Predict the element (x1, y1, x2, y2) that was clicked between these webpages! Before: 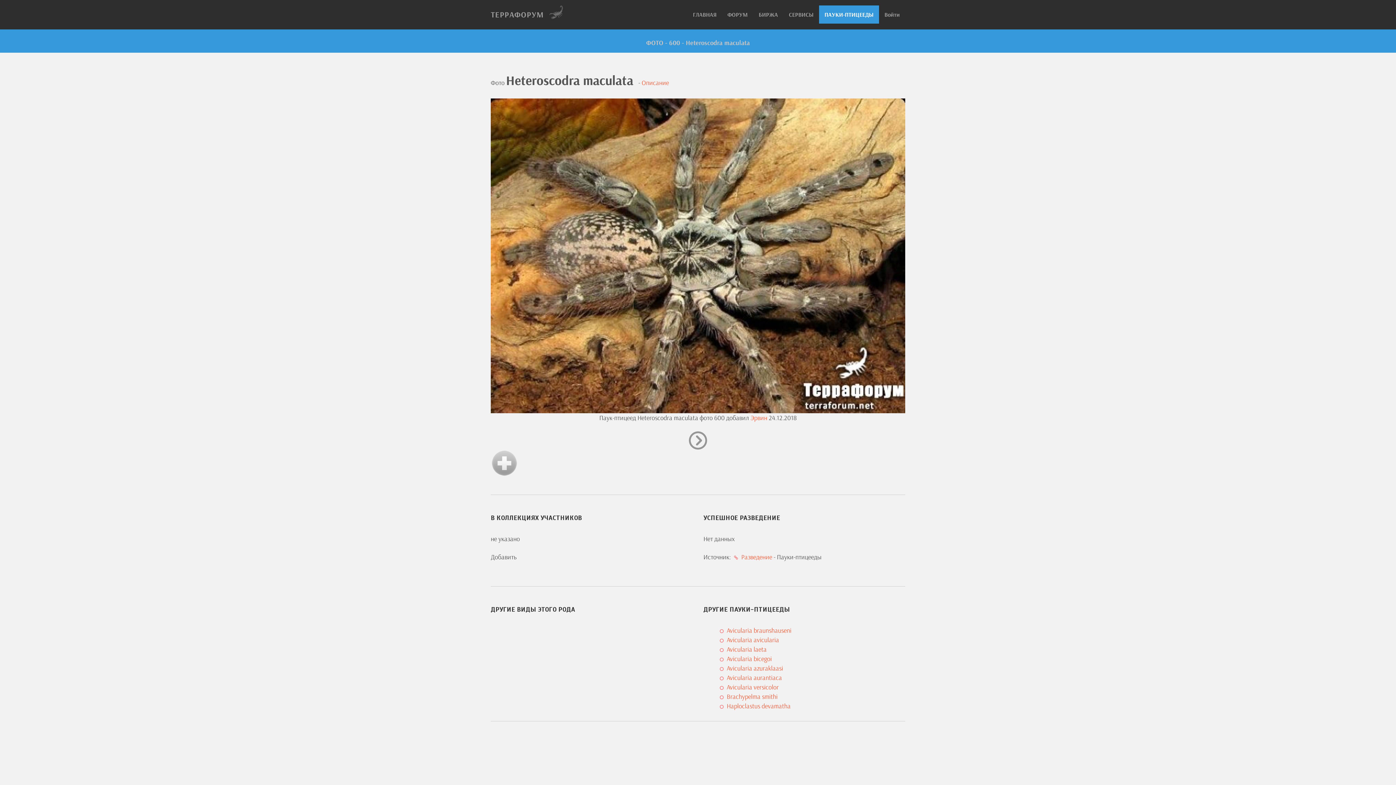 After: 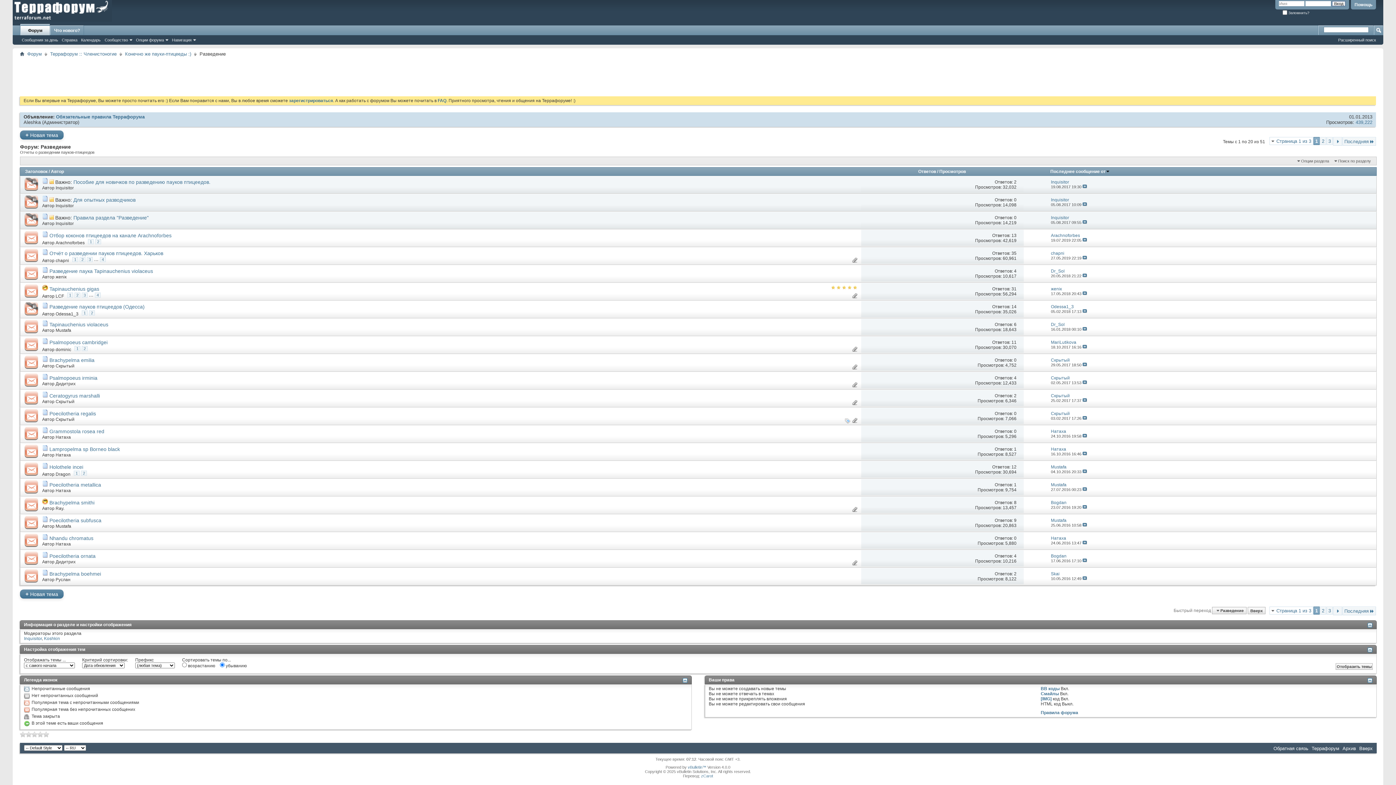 Action: bbox: (741, 553, 772, 561) label: Разведение